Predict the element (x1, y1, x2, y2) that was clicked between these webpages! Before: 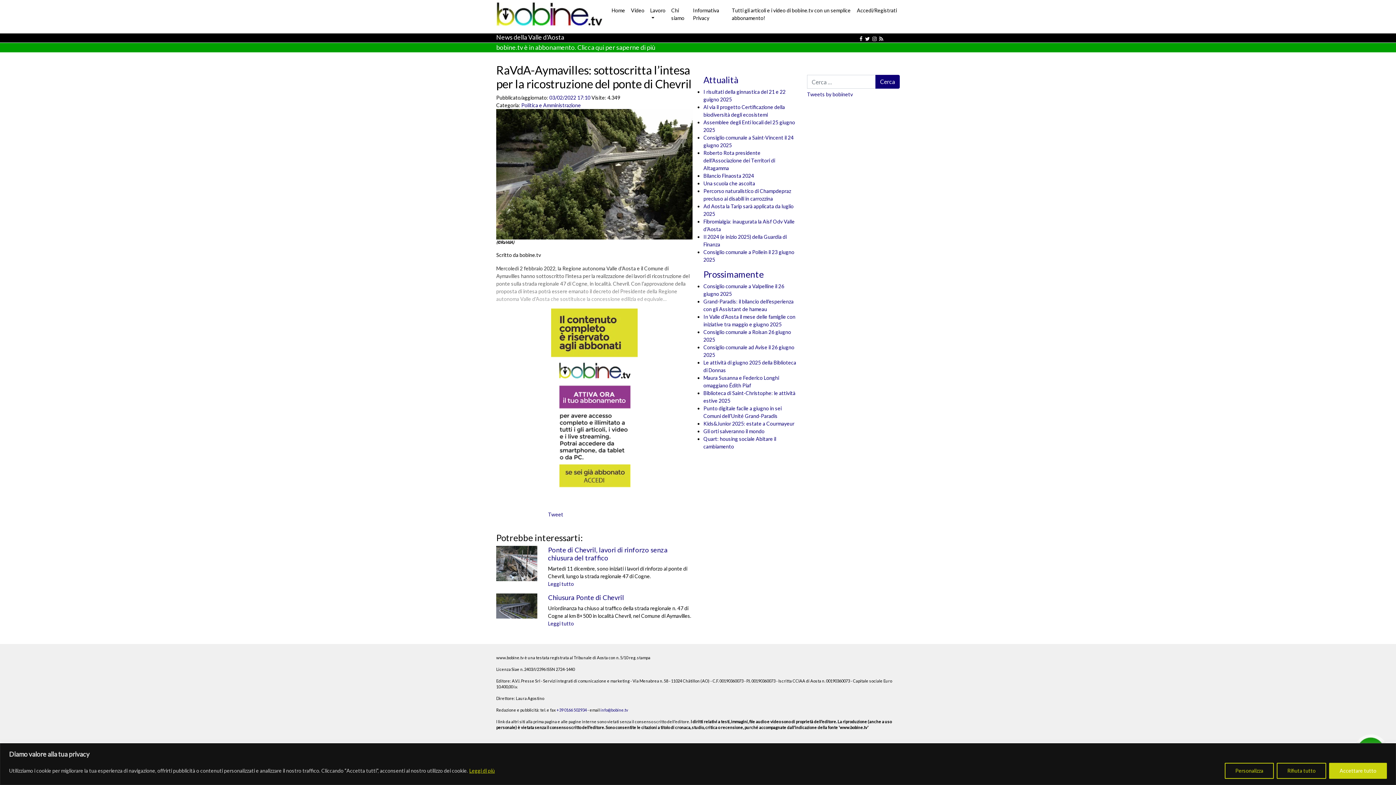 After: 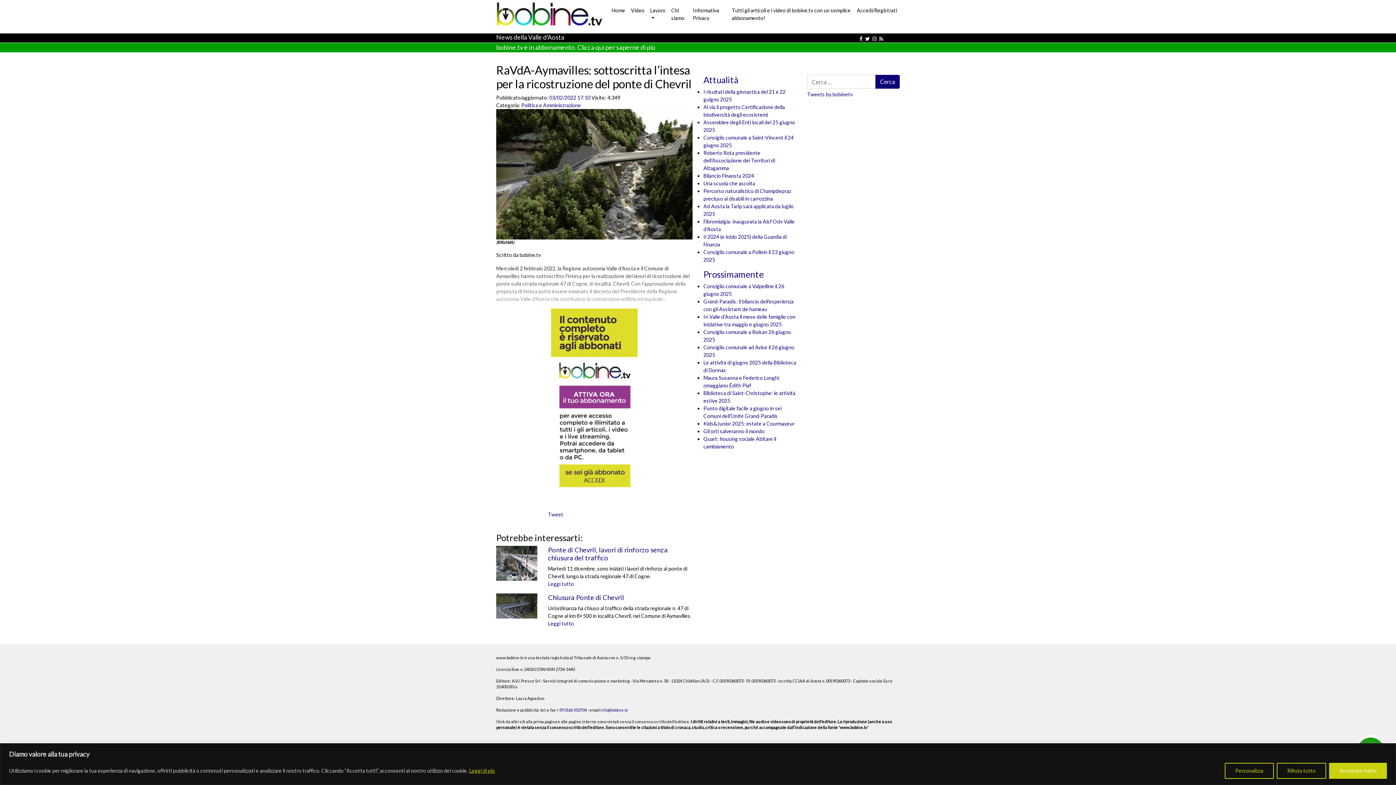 Action: label:   bbox: (859, 35, 863, 41)